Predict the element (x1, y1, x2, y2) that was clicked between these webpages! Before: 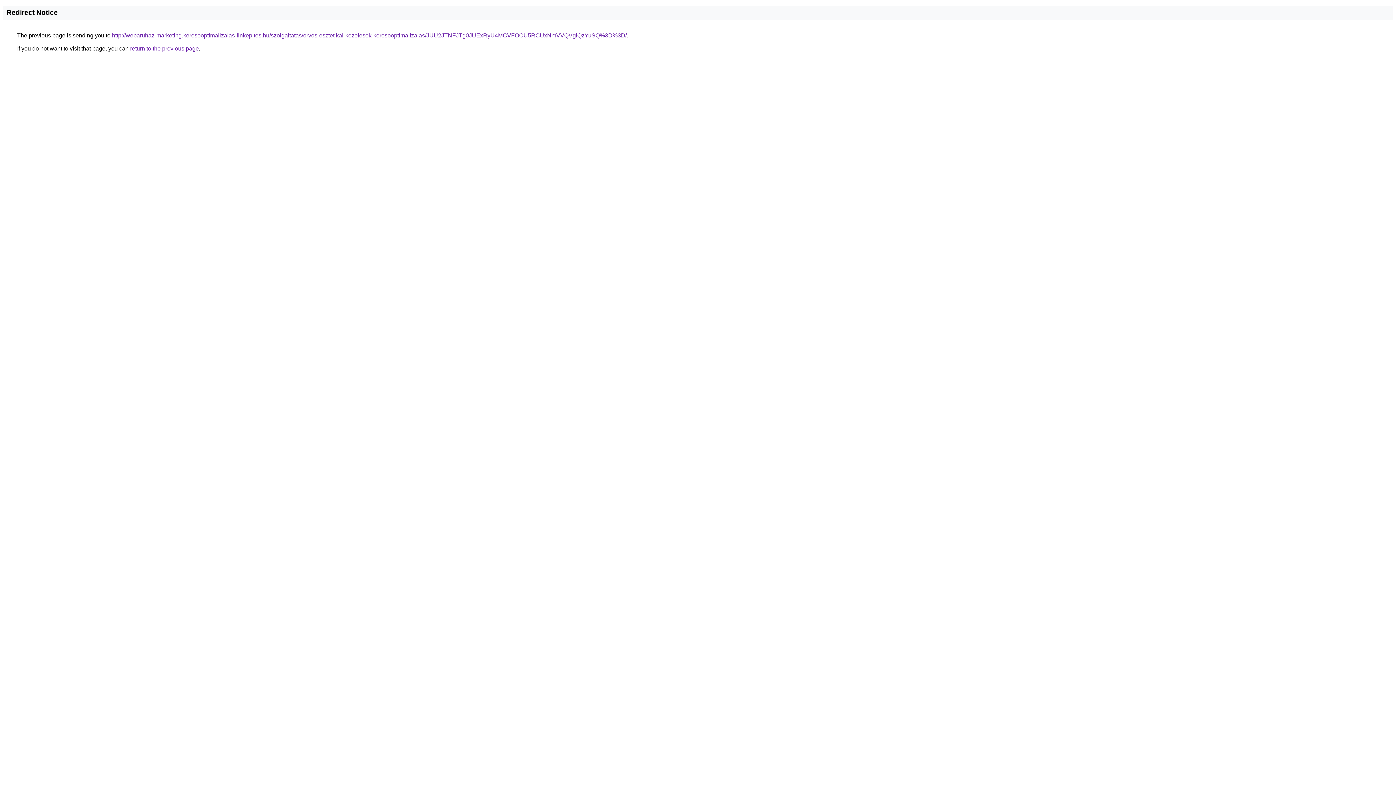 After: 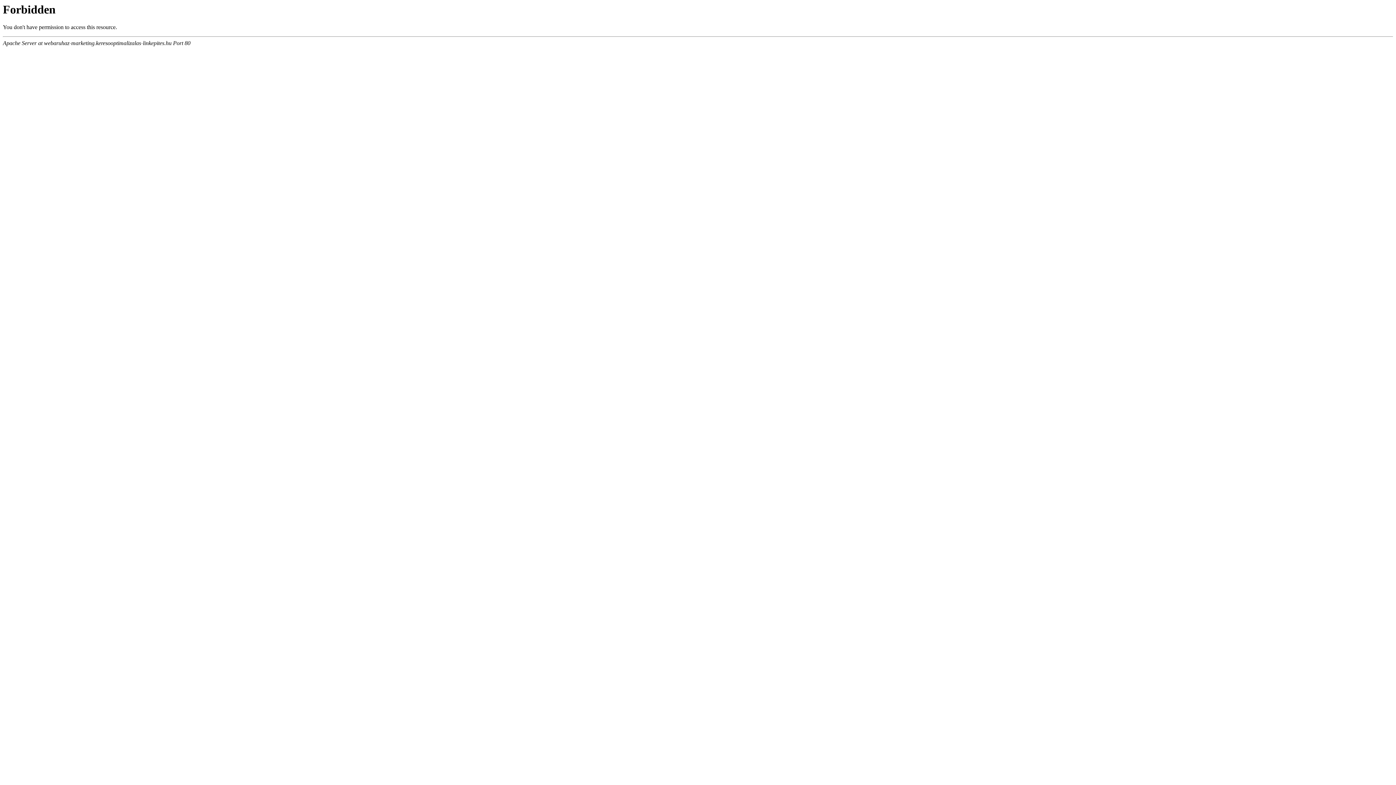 Action: bbox: (112, 32, 626, 38) label: http://webaruhaz-marketing.keresooptimalizalas-linkepites.hu/szolgaltatas/orvos-esztetikai-kezelesek-keresooptimalizalas/JUU2JTNFJTg0JUExRyU4MCVFOCU5RCUxNmVVQVglQzYuSQ%3D%3D/